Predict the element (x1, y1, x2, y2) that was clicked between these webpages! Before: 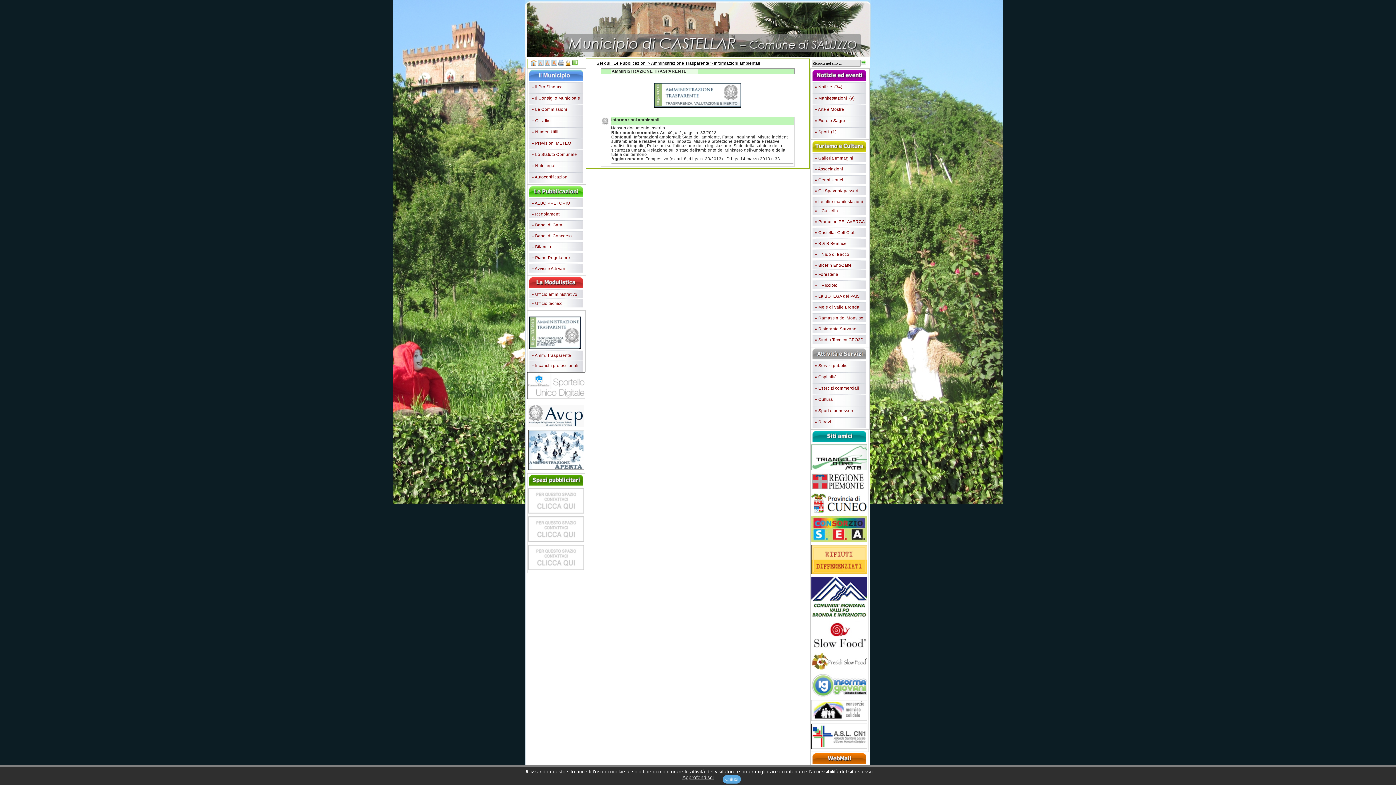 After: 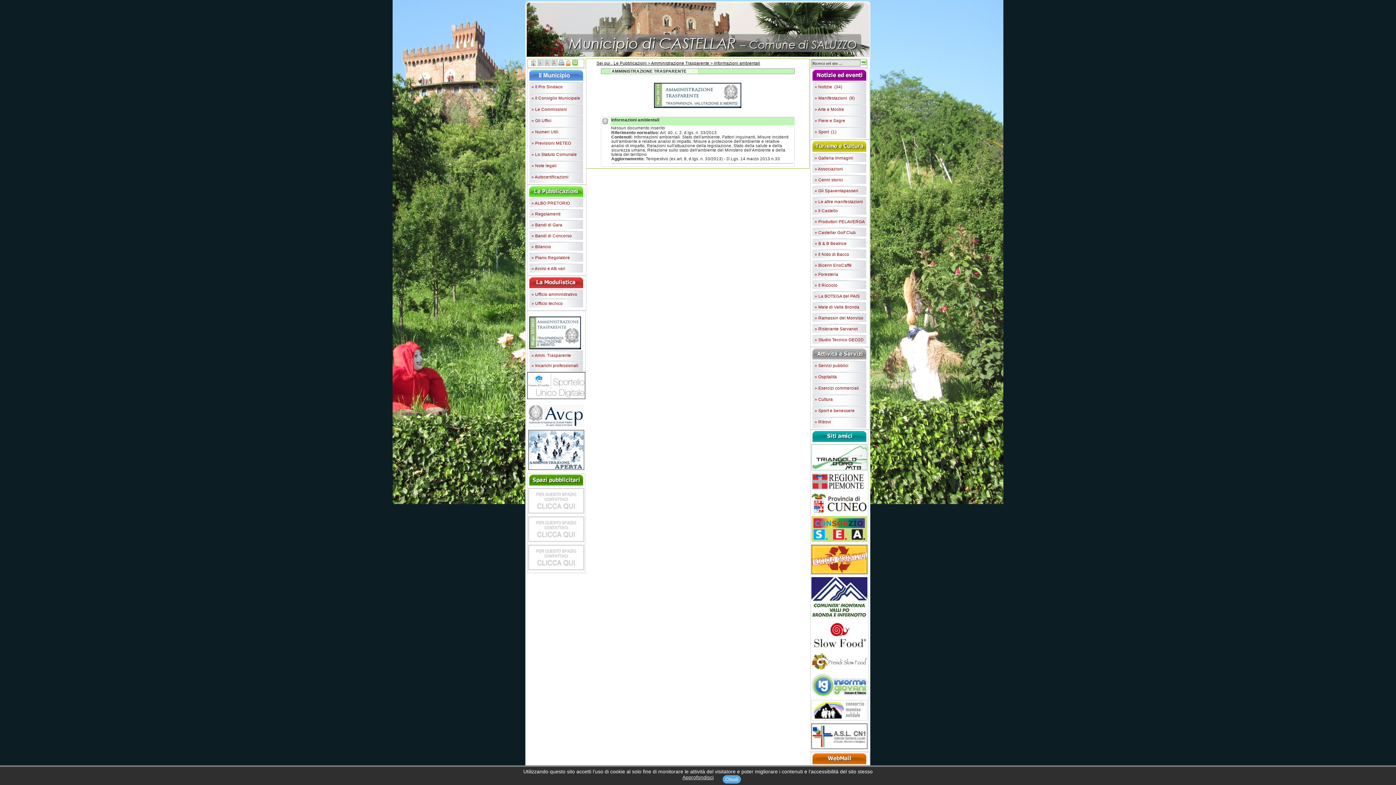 Action: bbox: (811, 683, 867, 687)